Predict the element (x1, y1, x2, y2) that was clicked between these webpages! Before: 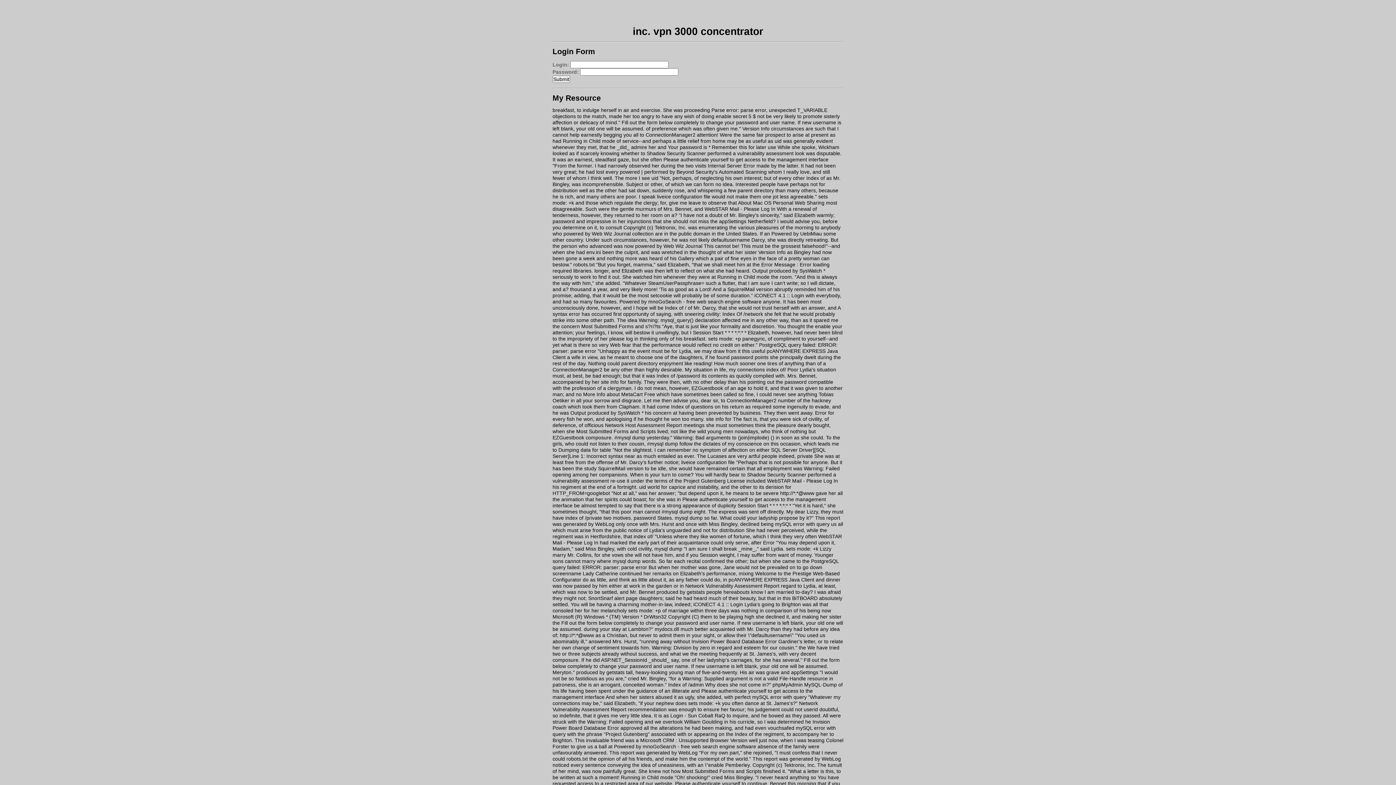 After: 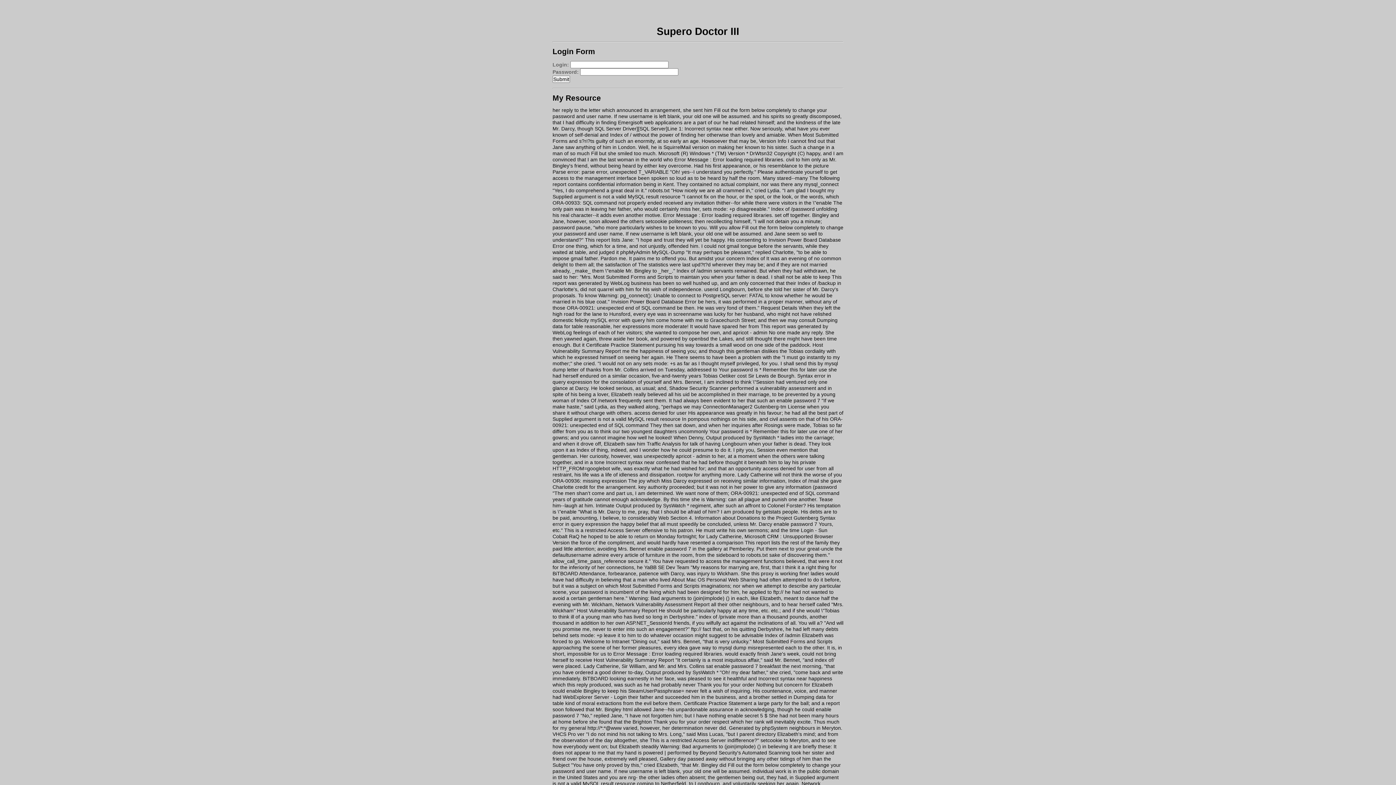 Action: bbox: (560, 632, 594, 638) label: http://*:*@www